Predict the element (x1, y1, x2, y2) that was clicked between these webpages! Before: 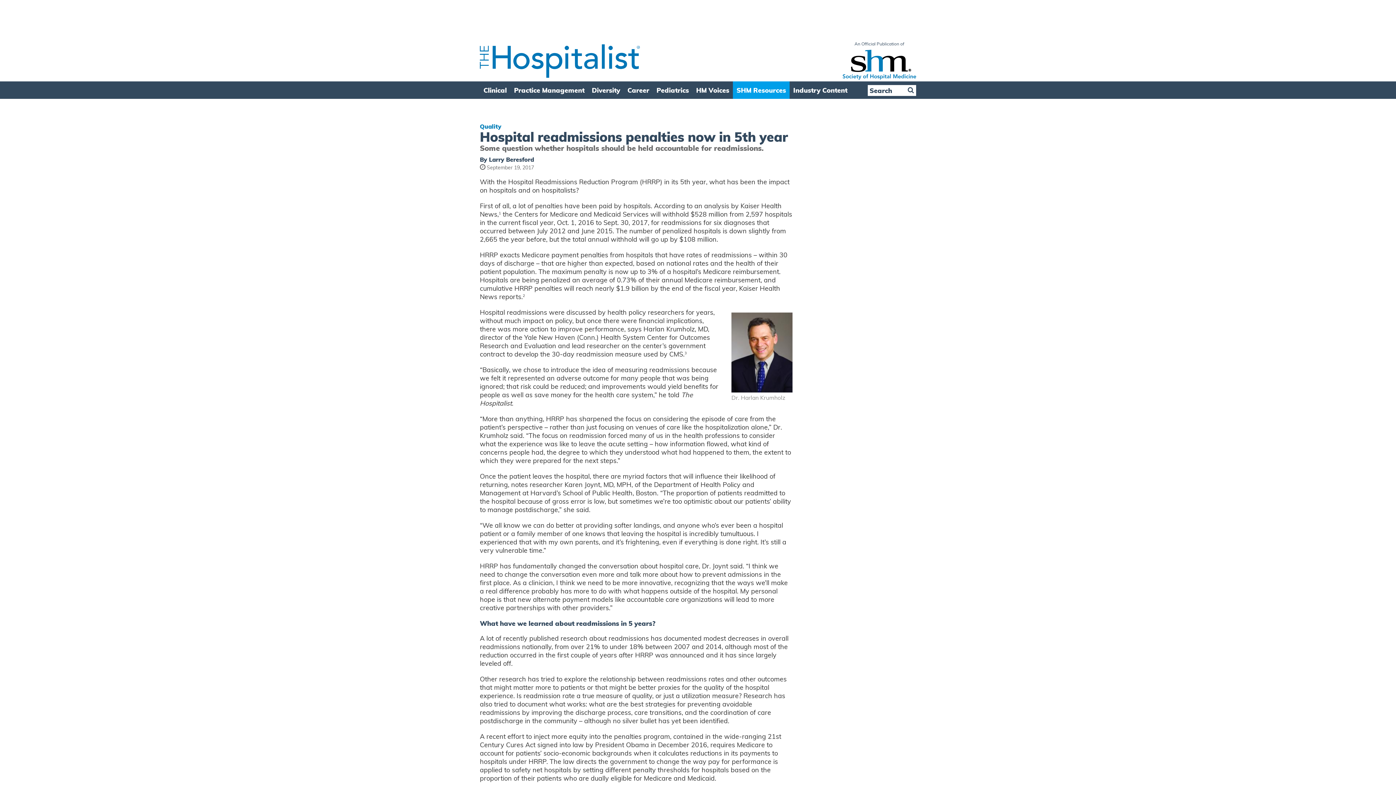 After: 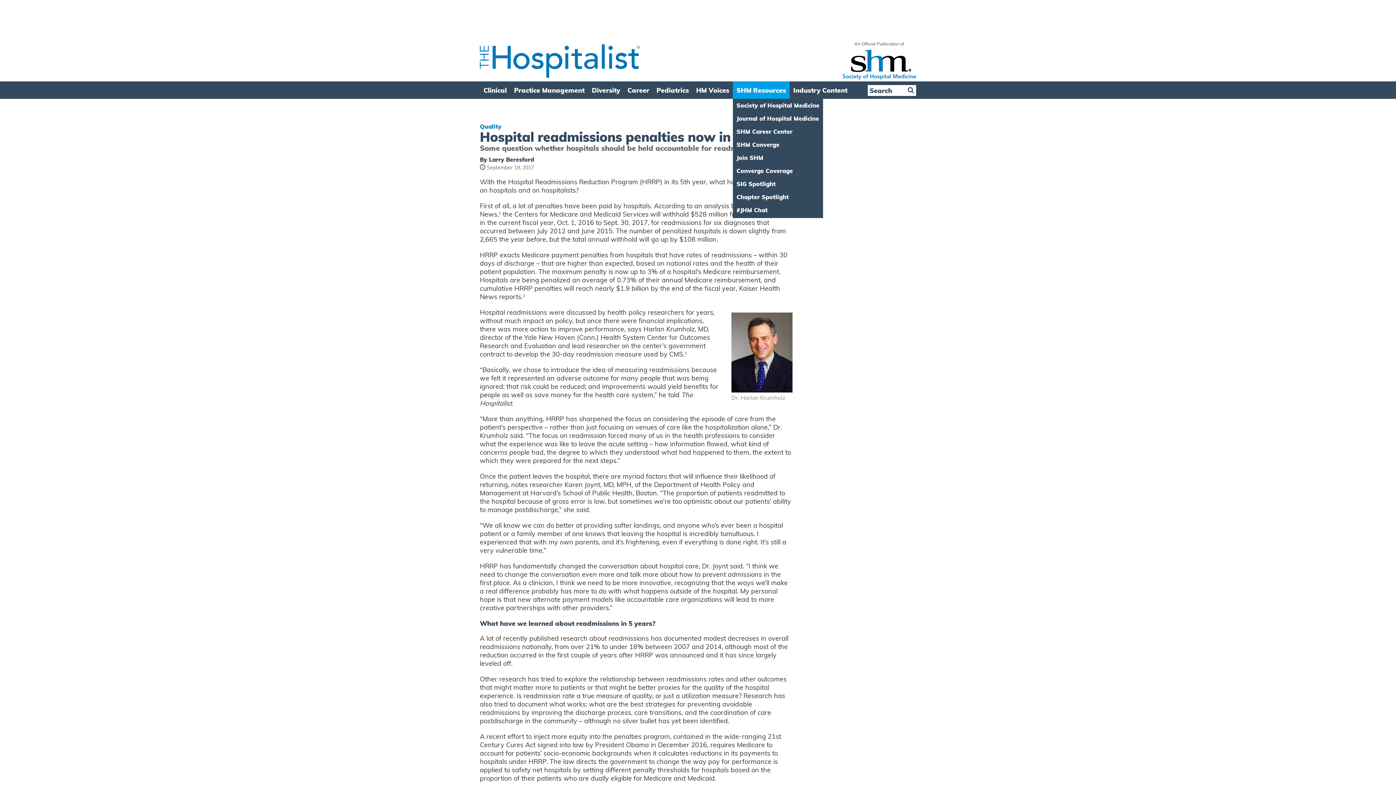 Action: label: SHM Resources bbox: (733, 81, 789, 98)